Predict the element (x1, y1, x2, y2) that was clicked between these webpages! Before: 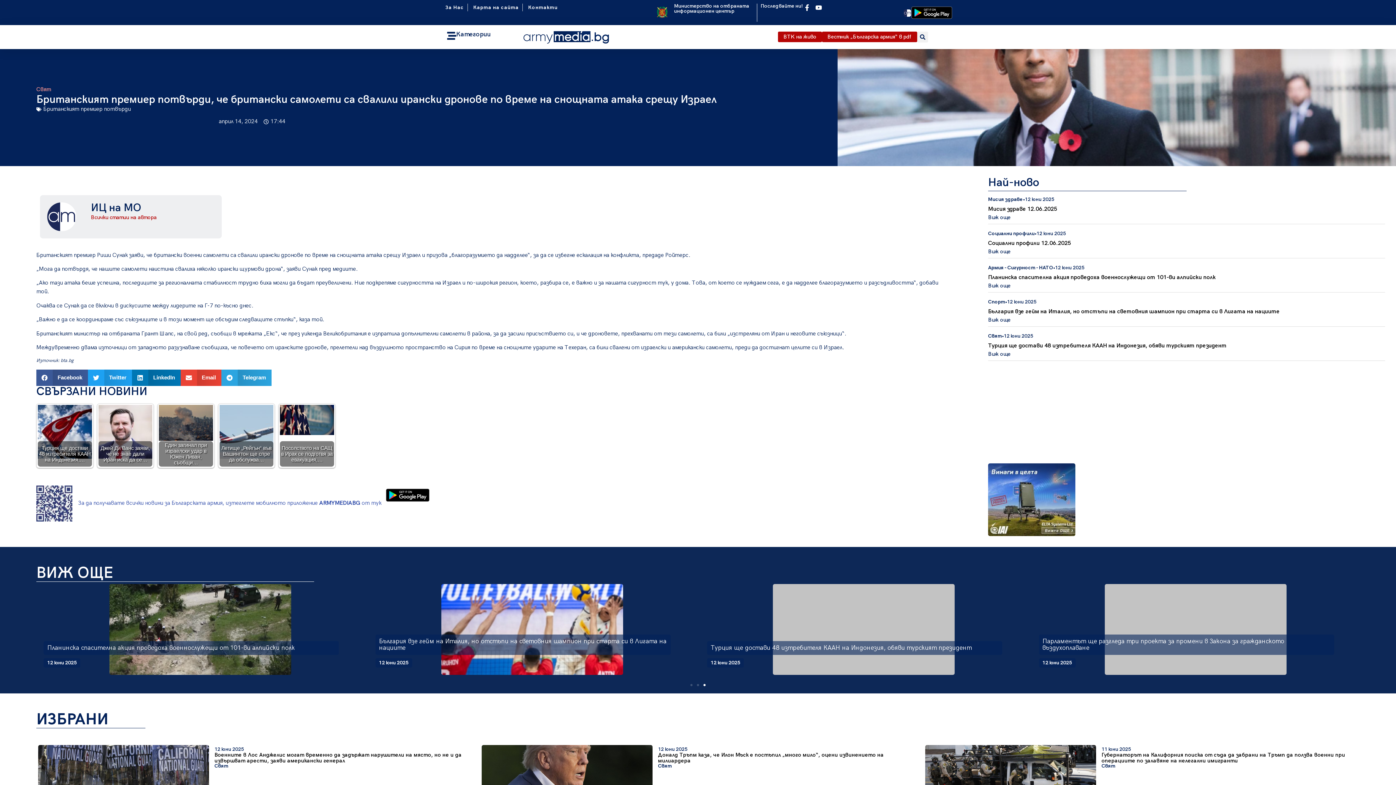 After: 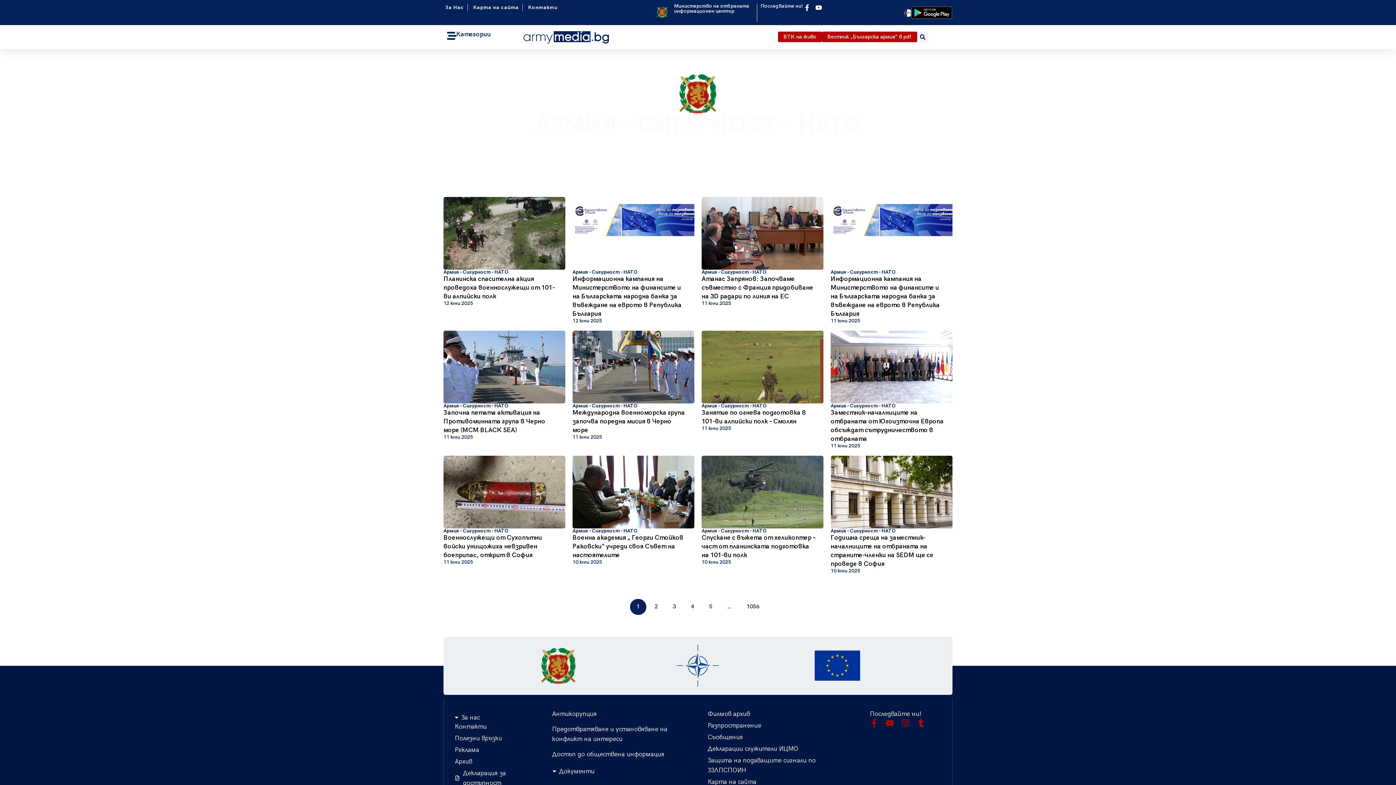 Action: label: Армия - Сигурност - НАТО bbox: (988, 264, 1053, 270)